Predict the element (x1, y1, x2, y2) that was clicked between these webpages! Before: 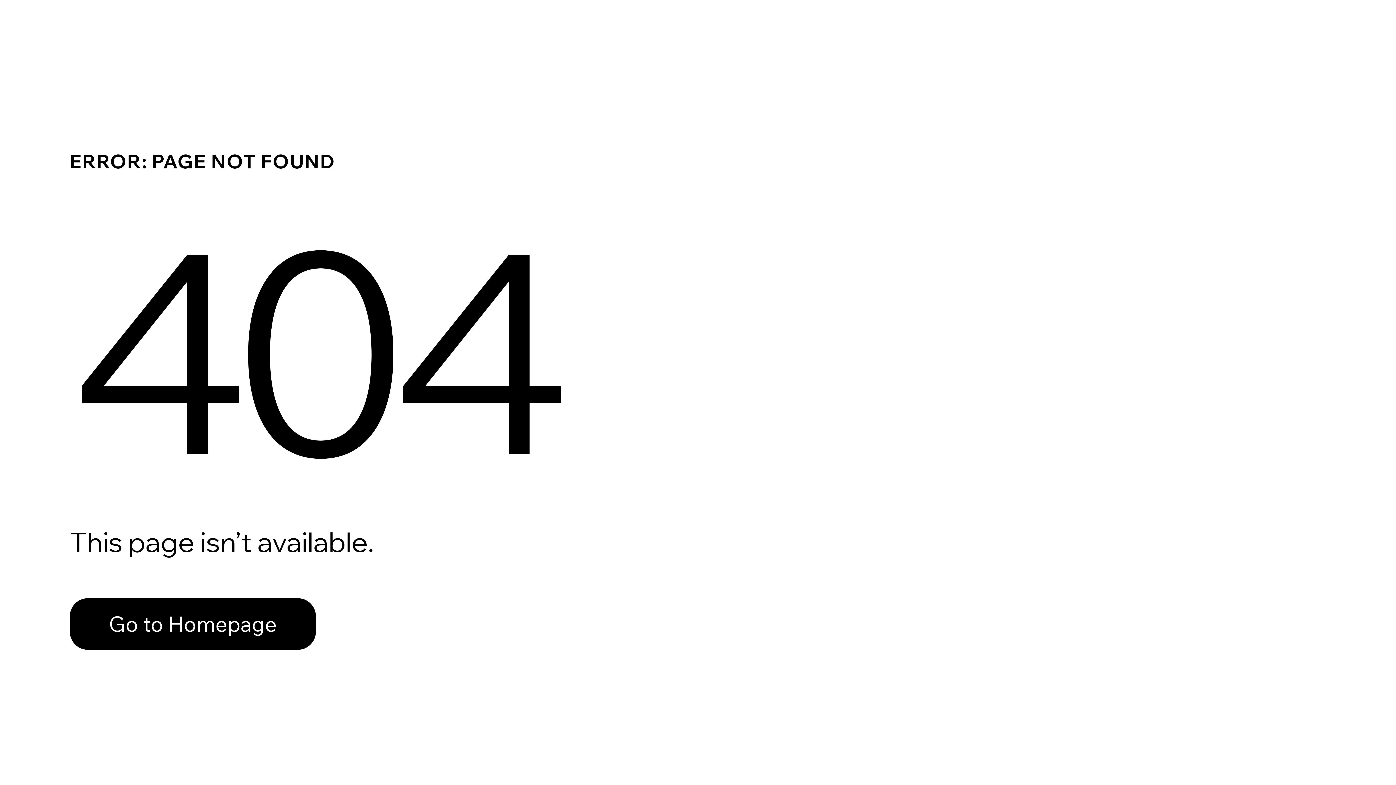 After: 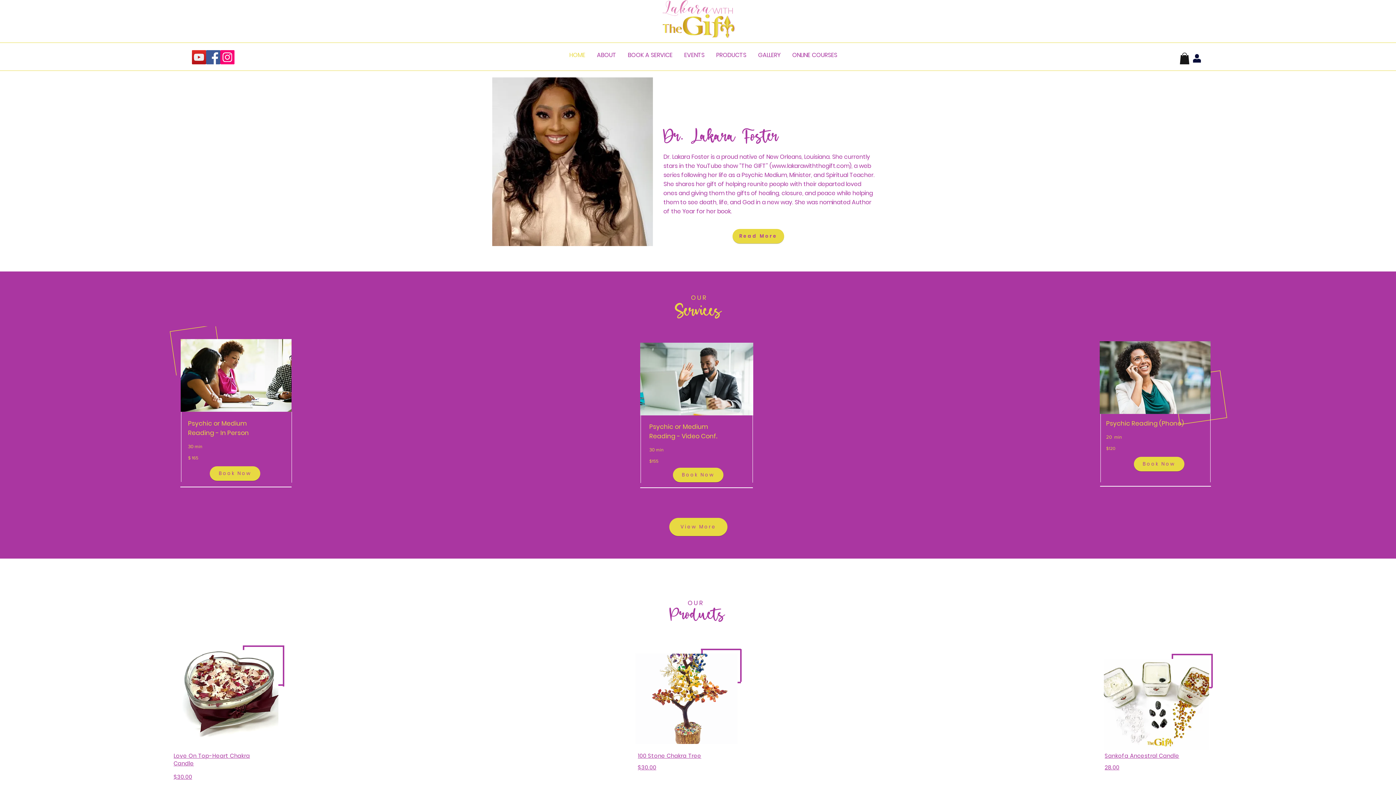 Action: label: Go to Homepage bbox: (69, 598, 316, 650)